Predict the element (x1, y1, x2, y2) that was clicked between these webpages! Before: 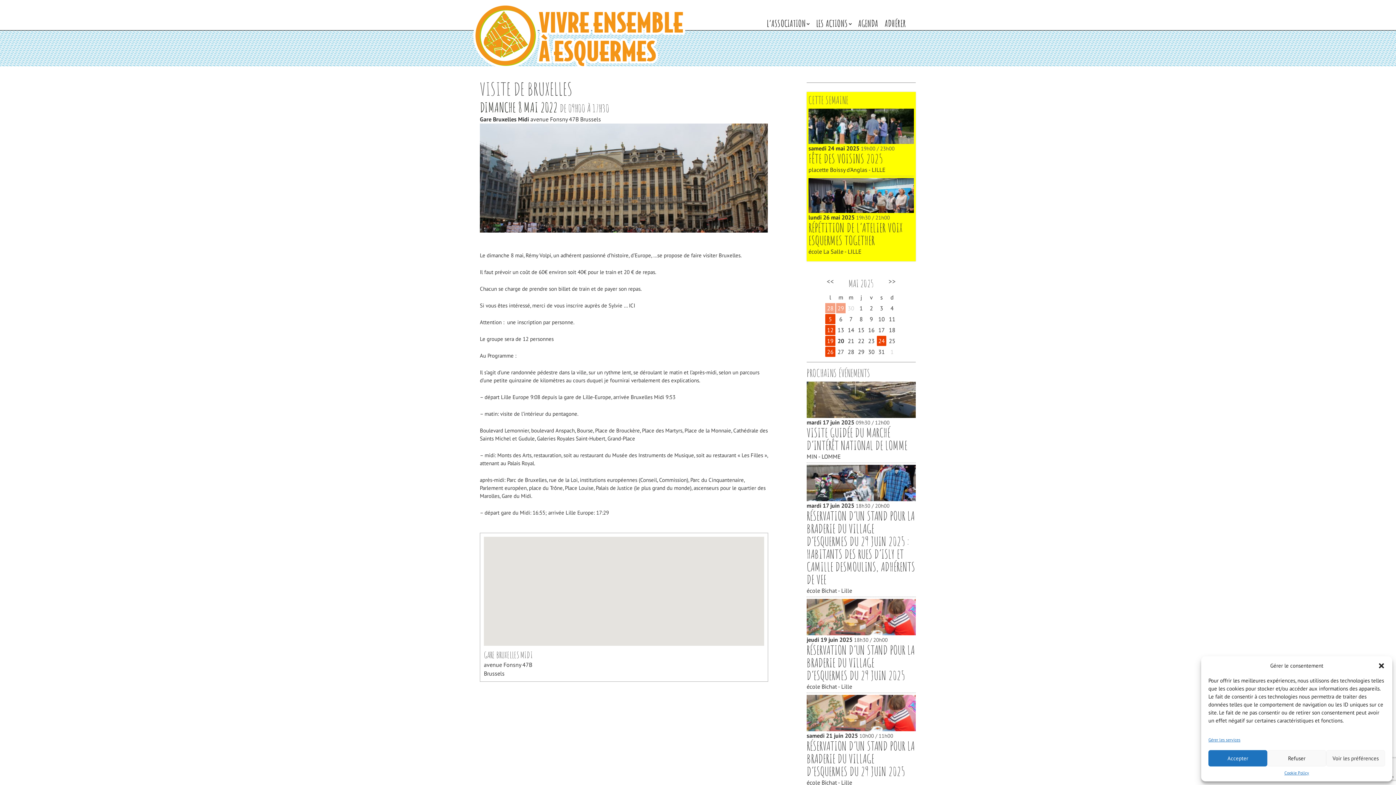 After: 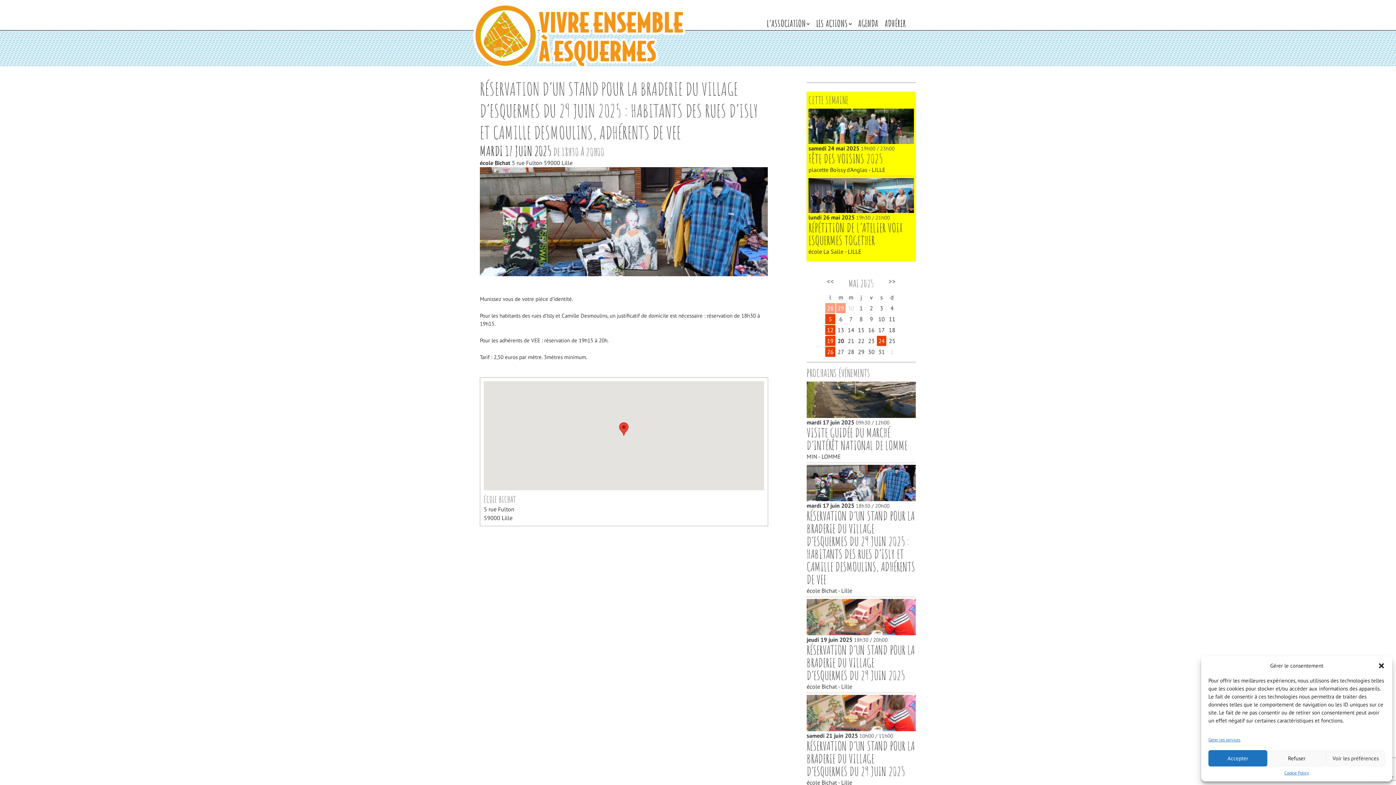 Action: bbox: (806, 465, 916, 501)